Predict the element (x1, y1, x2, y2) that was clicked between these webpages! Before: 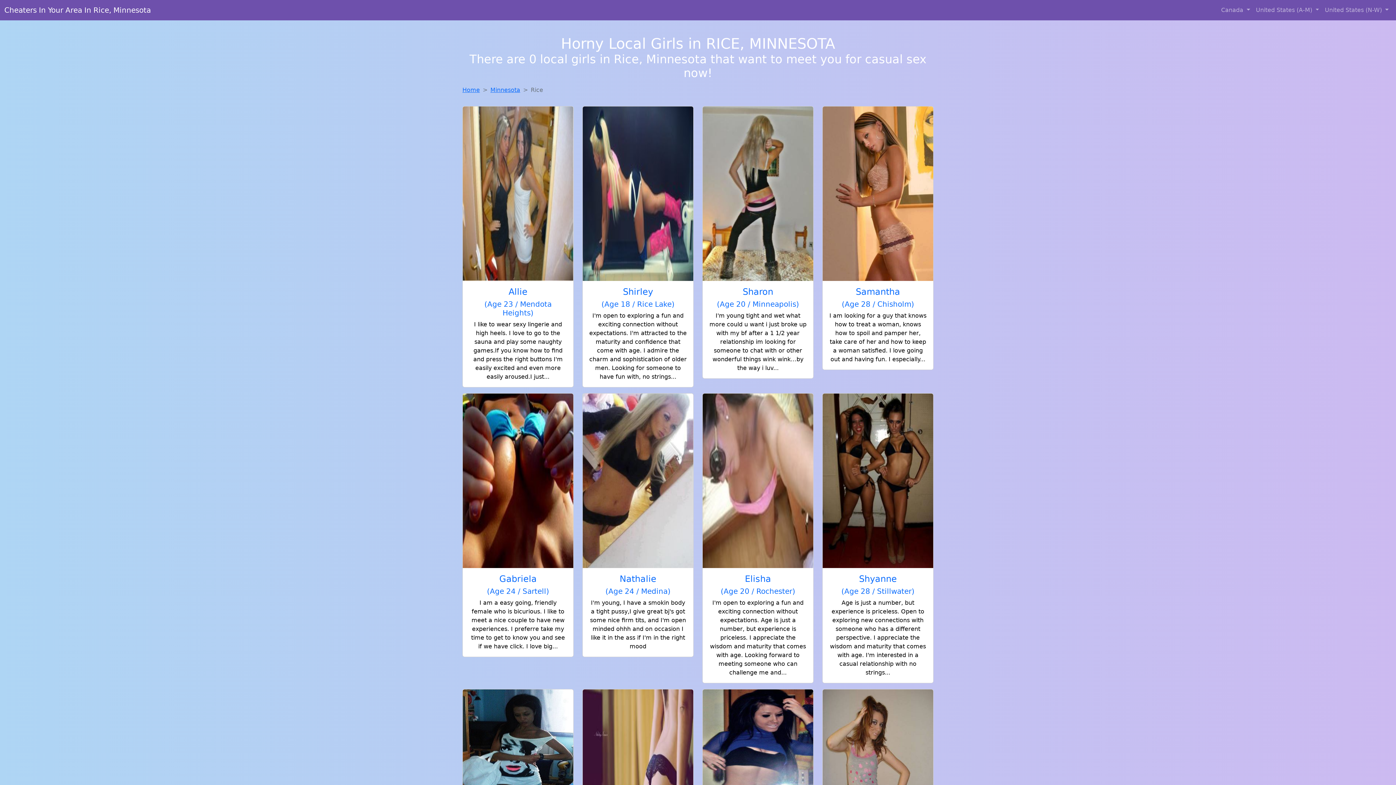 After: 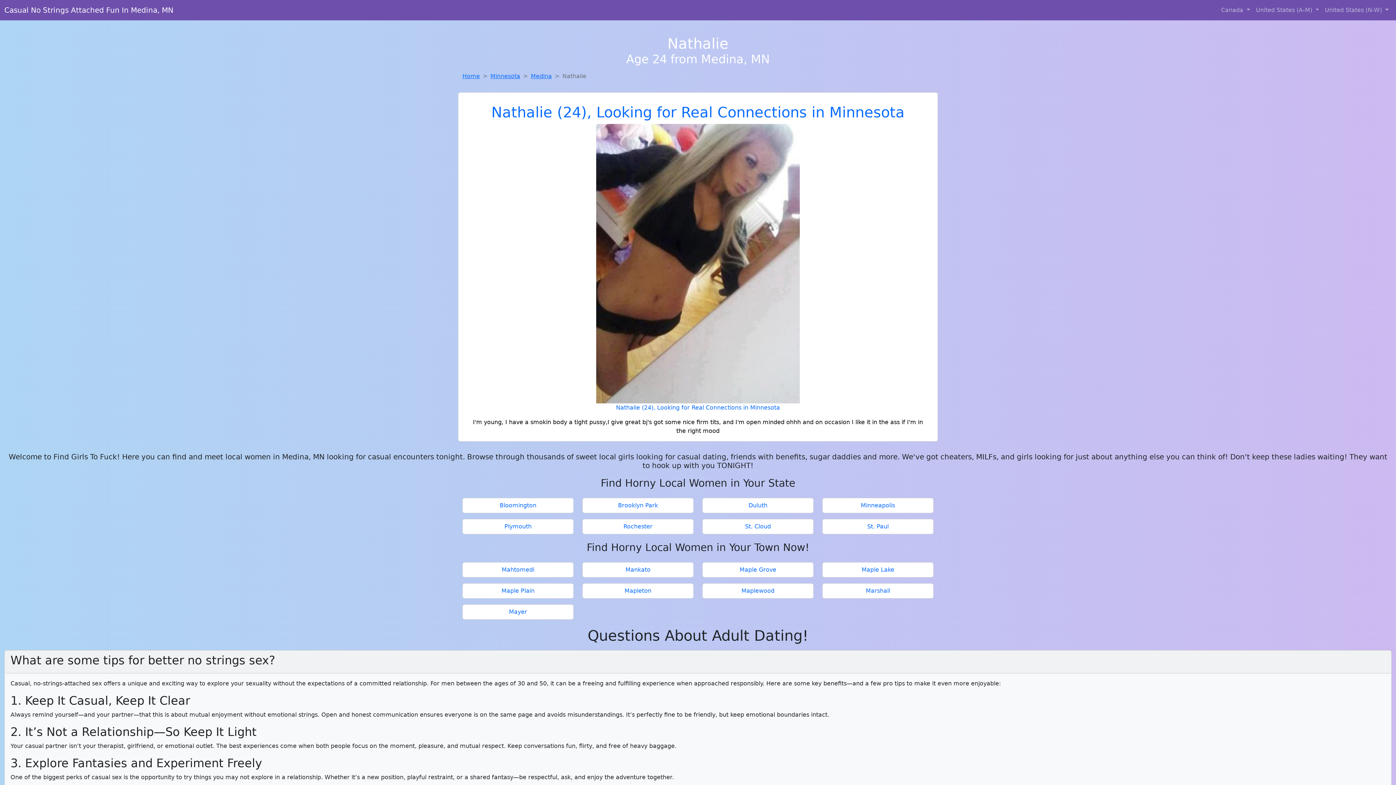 Action: bbox: (582, 393, 693, 657) label: Nathalie
(Age 24 / Medina)

I'm young, I have a smokin body a tight pussy,I give great bj's got some nice firm tits, and I'm open minded ohhh and on occasion I like it in the ass if I'm in the right mood